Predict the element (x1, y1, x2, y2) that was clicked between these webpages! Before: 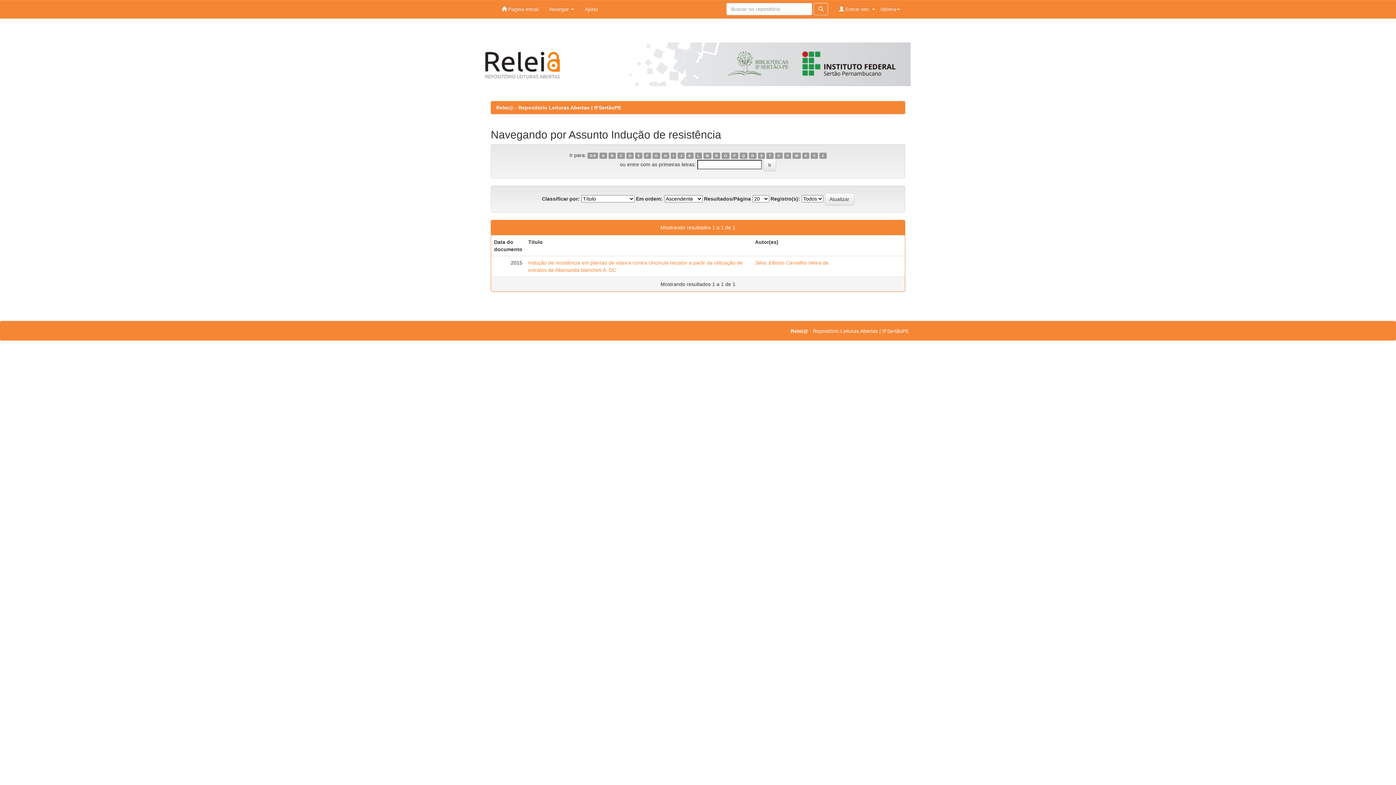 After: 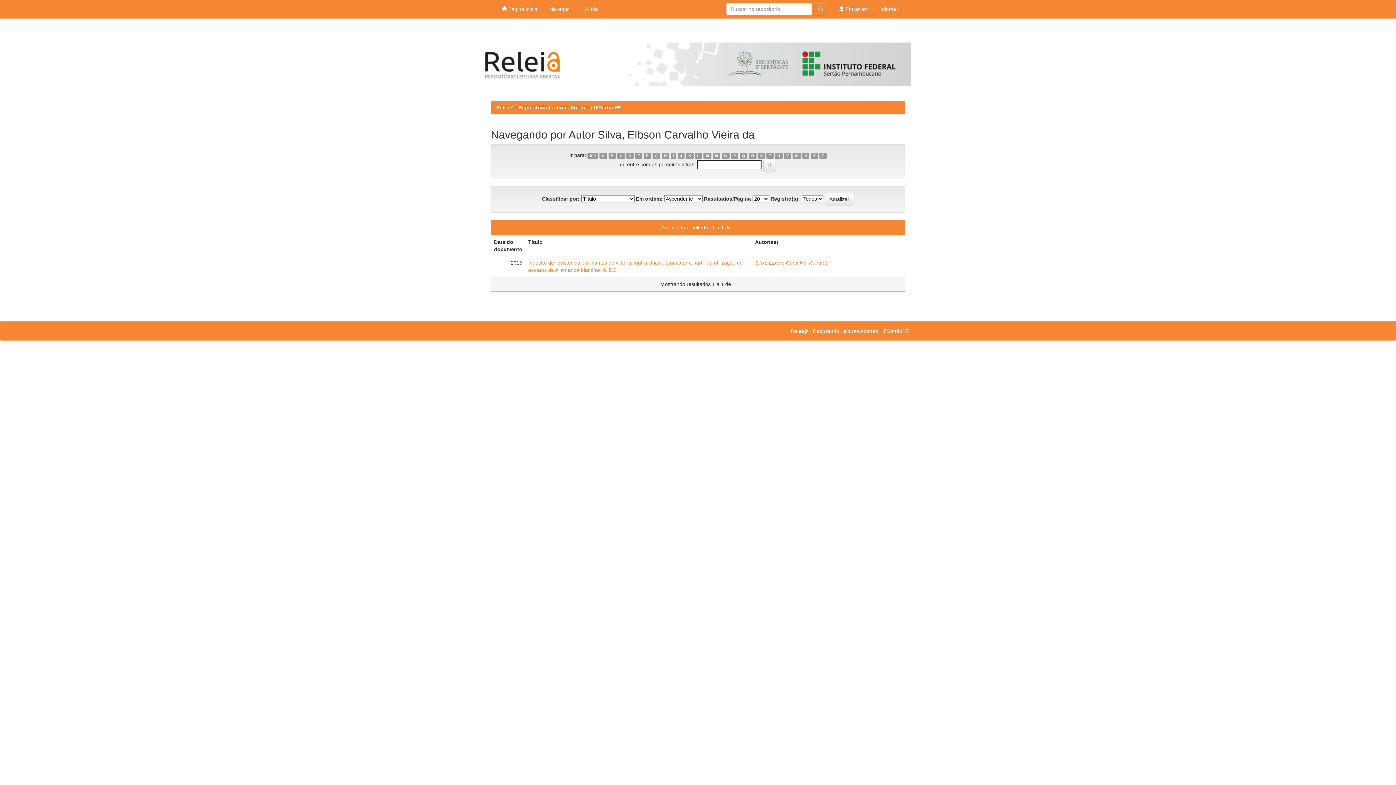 Action: bbox: (755, 260, 828, 265) label: Silva, Elbson Carvalho Vieira da